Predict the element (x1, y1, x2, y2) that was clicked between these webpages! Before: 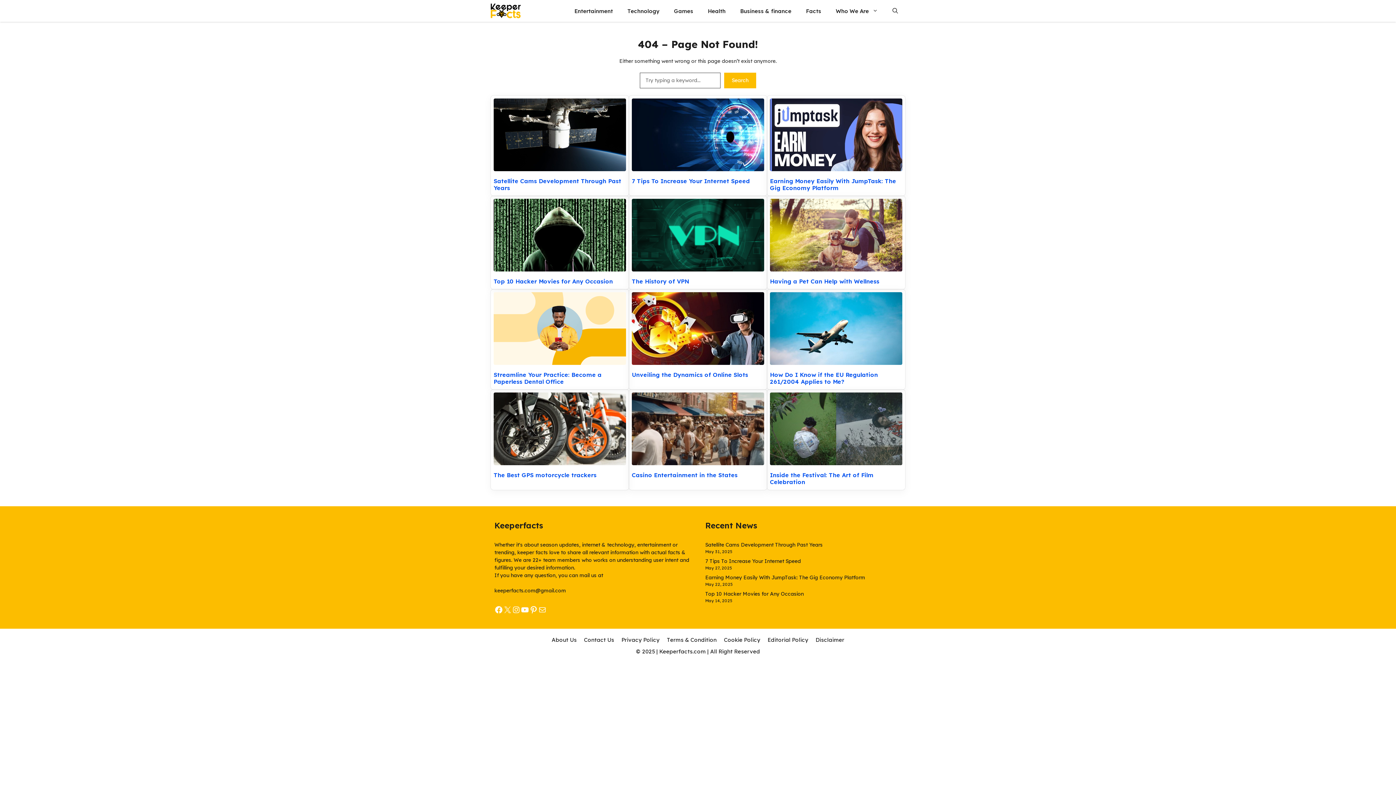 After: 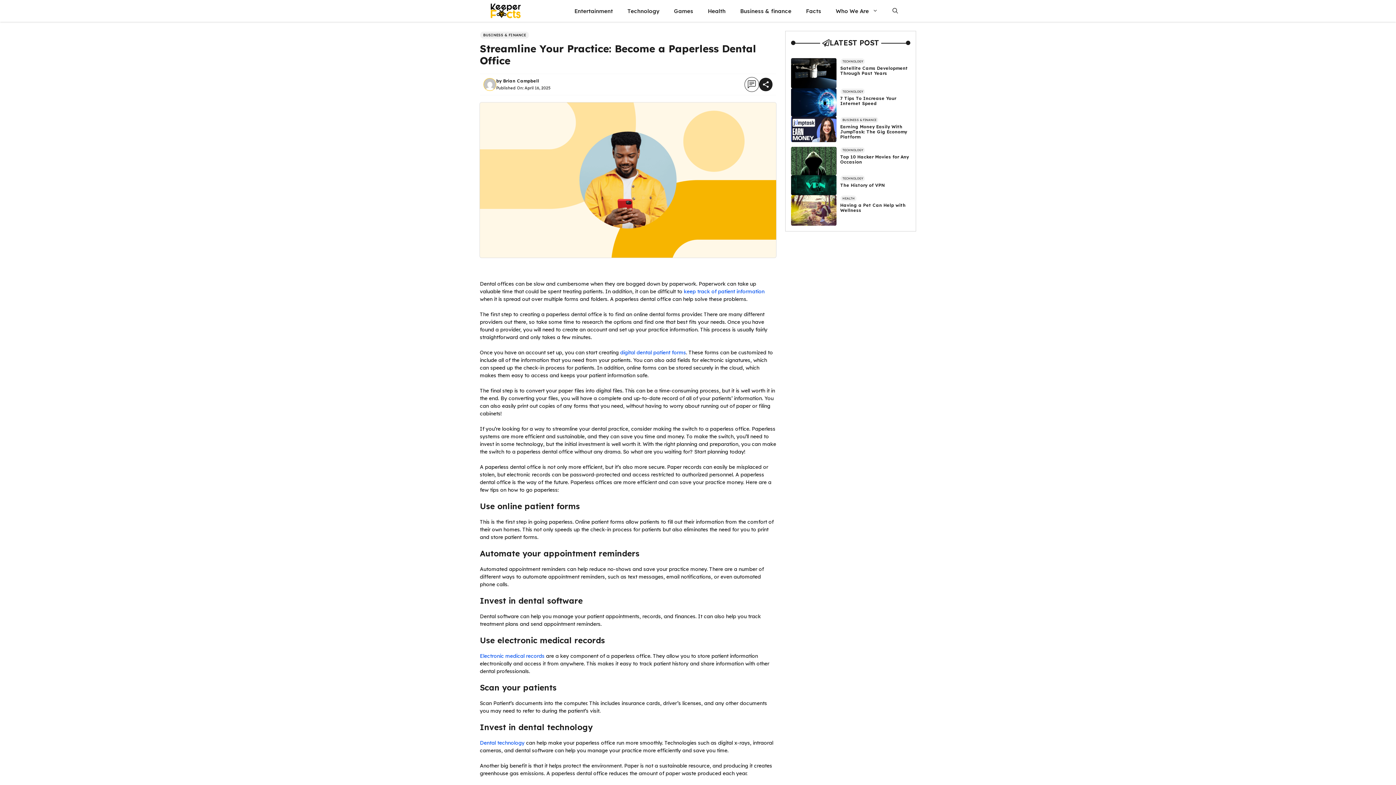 Action: label: Streamline Your Practice: Become a Paperless Dental Office bbox: (493, 371, 601, 385)